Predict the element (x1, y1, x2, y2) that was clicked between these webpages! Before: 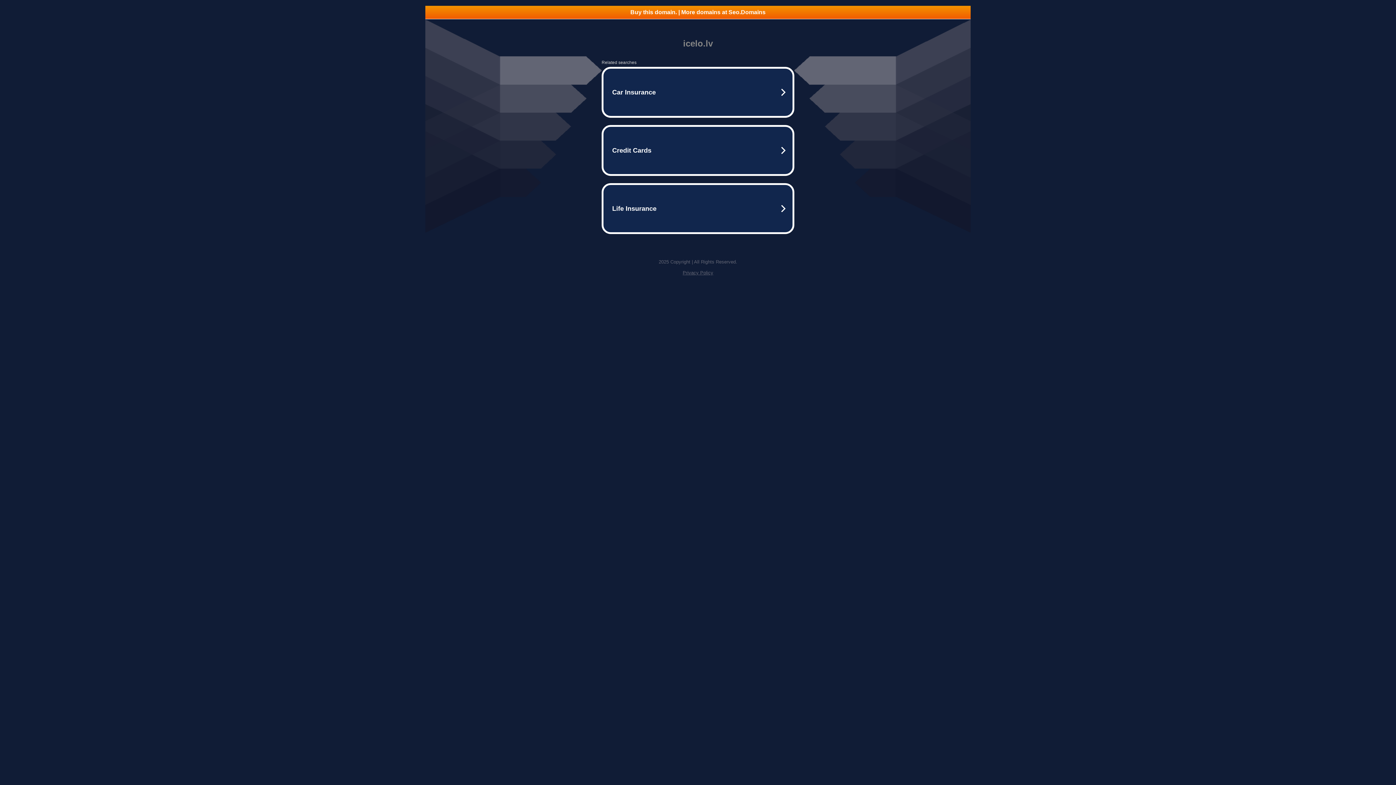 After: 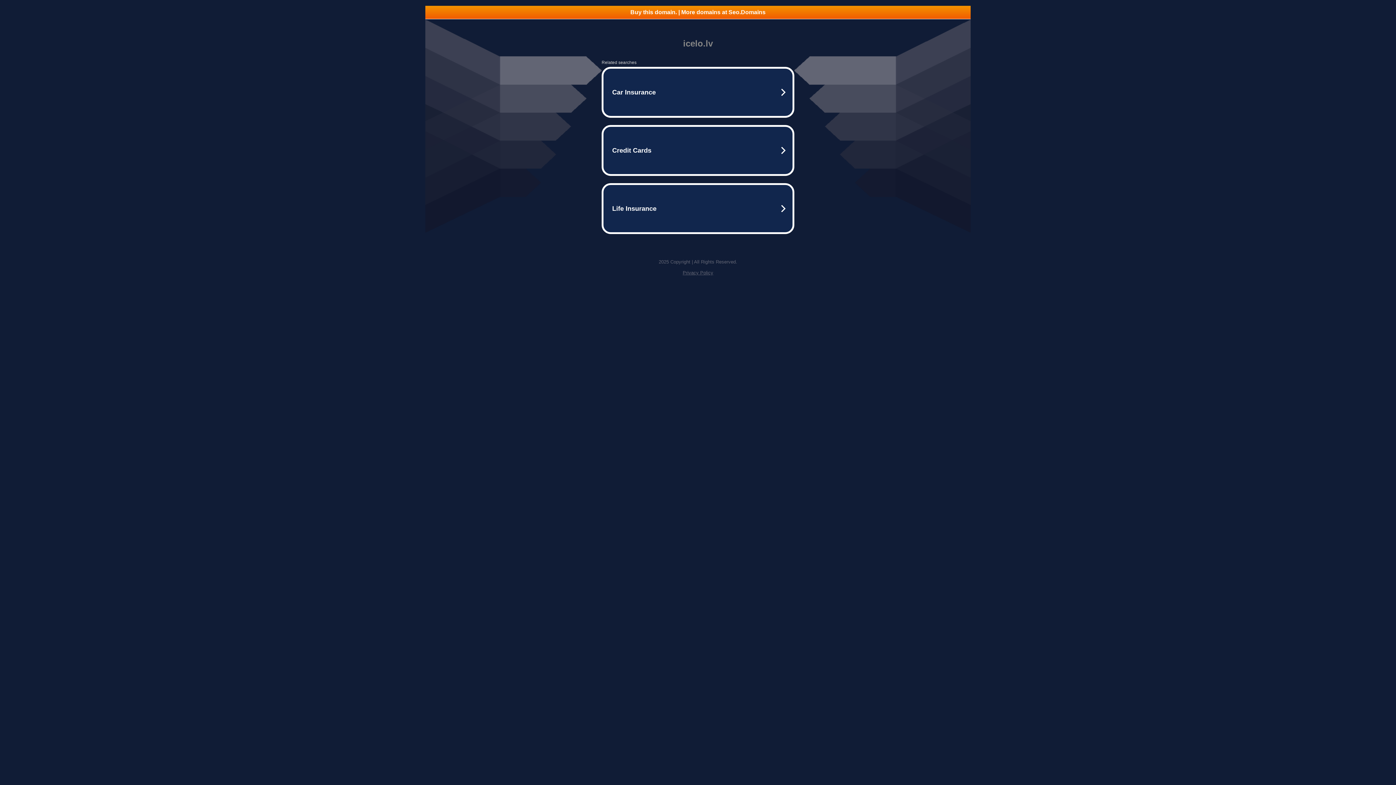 Action: bbox: (682, 270, 713, 275) label: Privacy Policy